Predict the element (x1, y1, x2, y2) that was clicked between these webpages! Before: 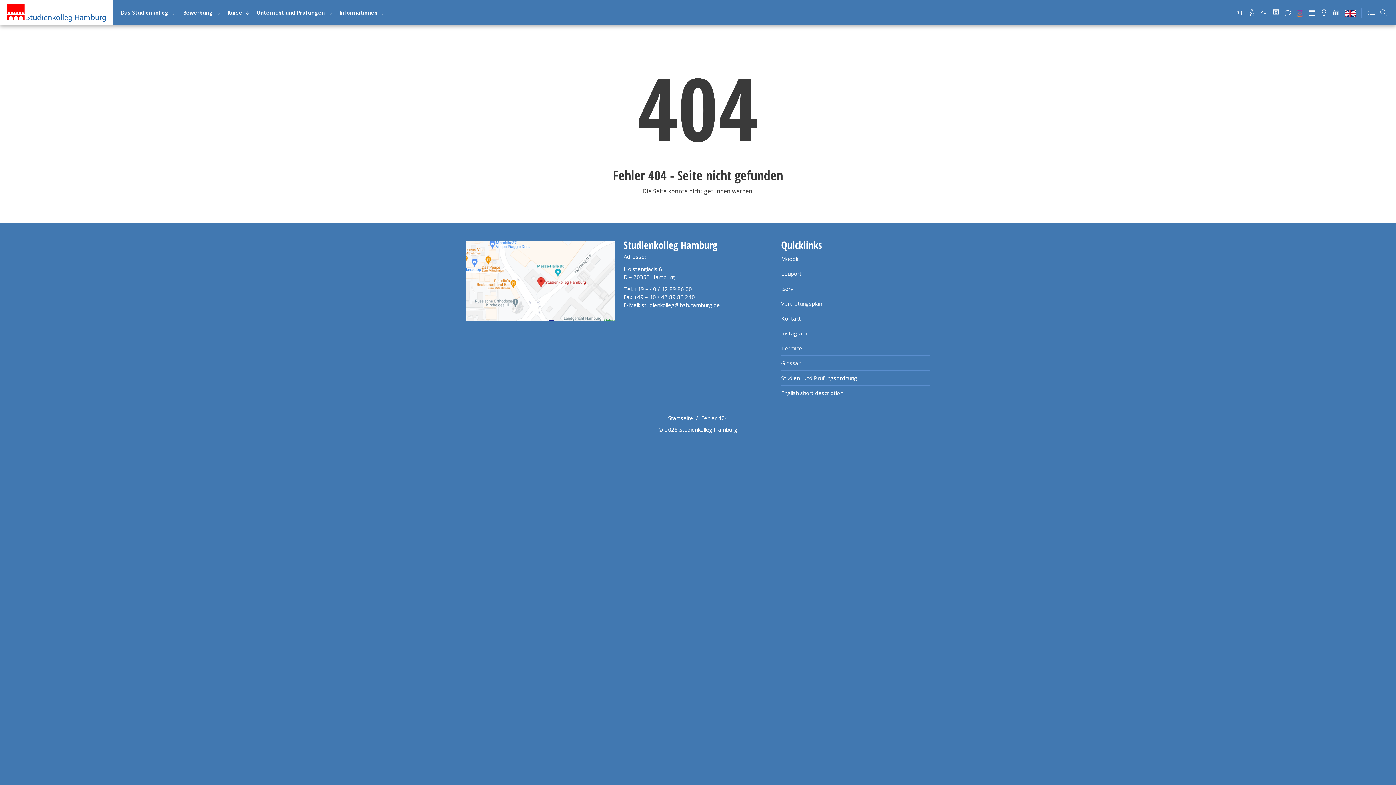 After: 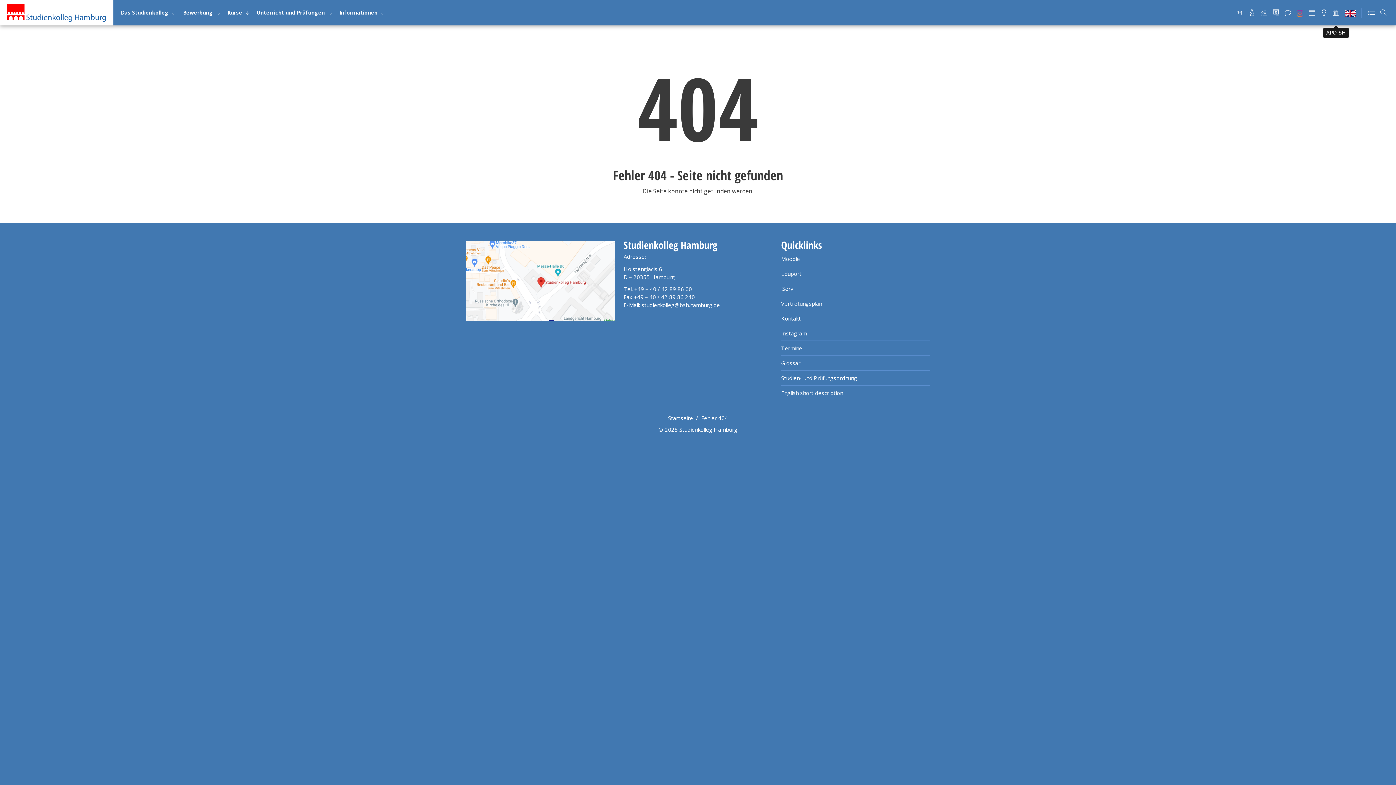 Action: bbox: (1333, 0, 1339, 25)